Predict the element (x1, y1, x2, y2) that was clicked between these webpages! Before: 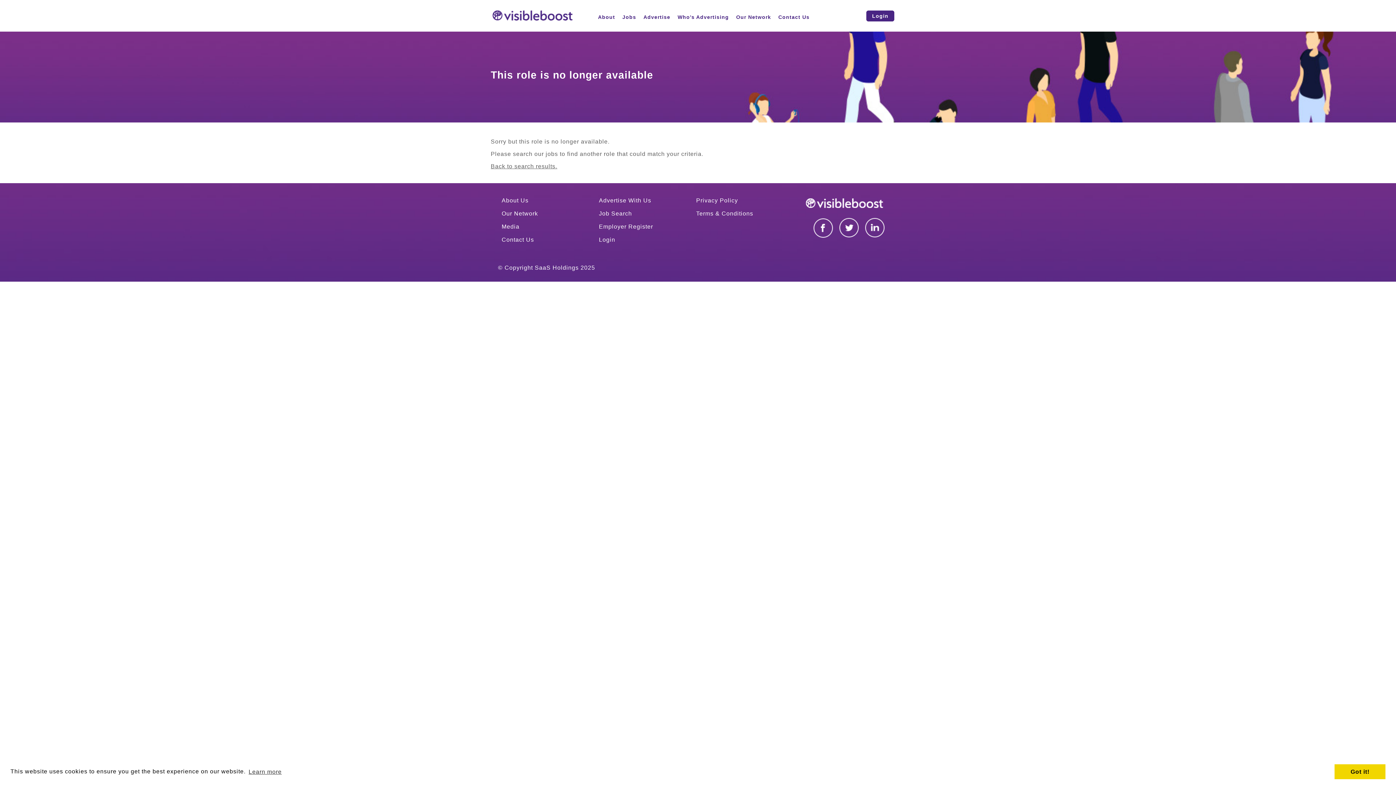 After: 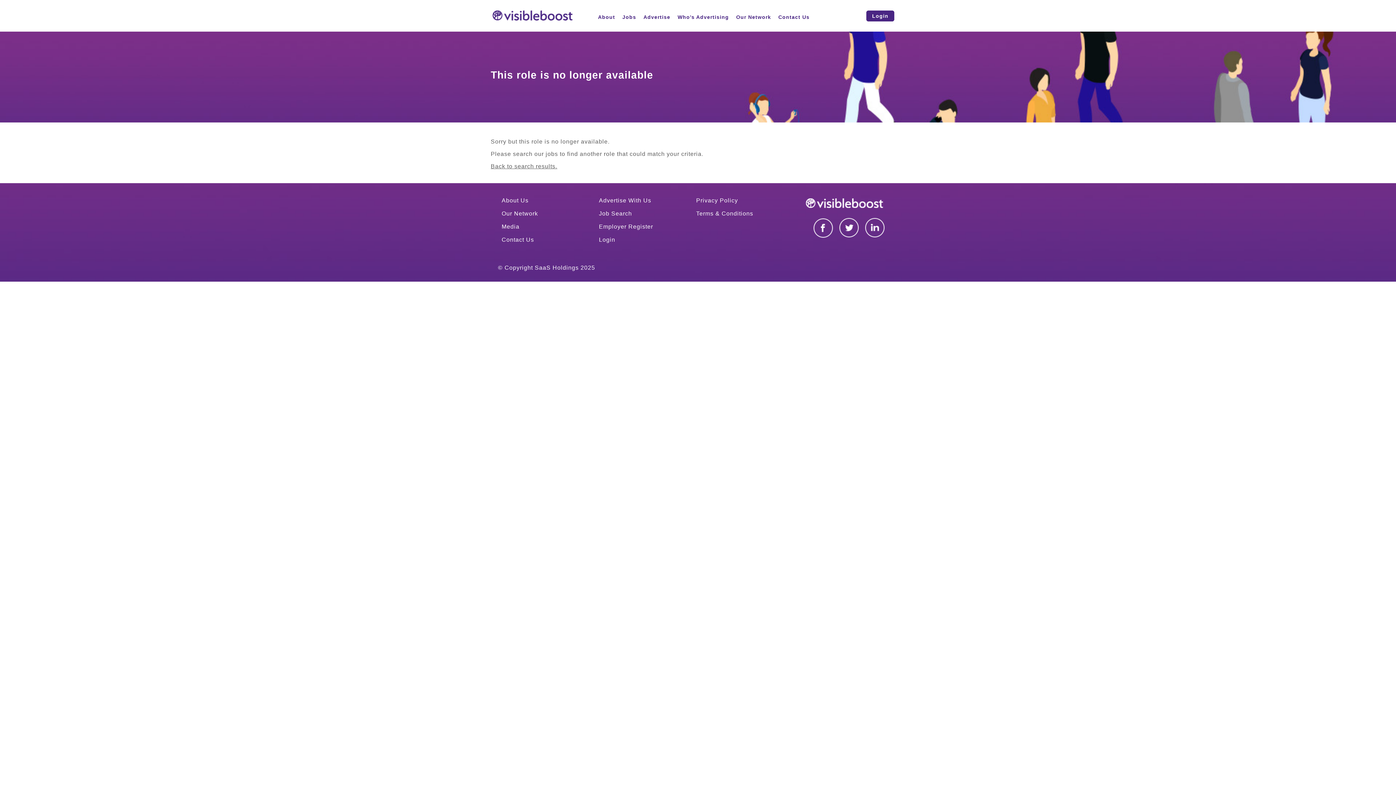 Action: bbox: (1334, 764, 1385, 779) label: dismiss cookie message